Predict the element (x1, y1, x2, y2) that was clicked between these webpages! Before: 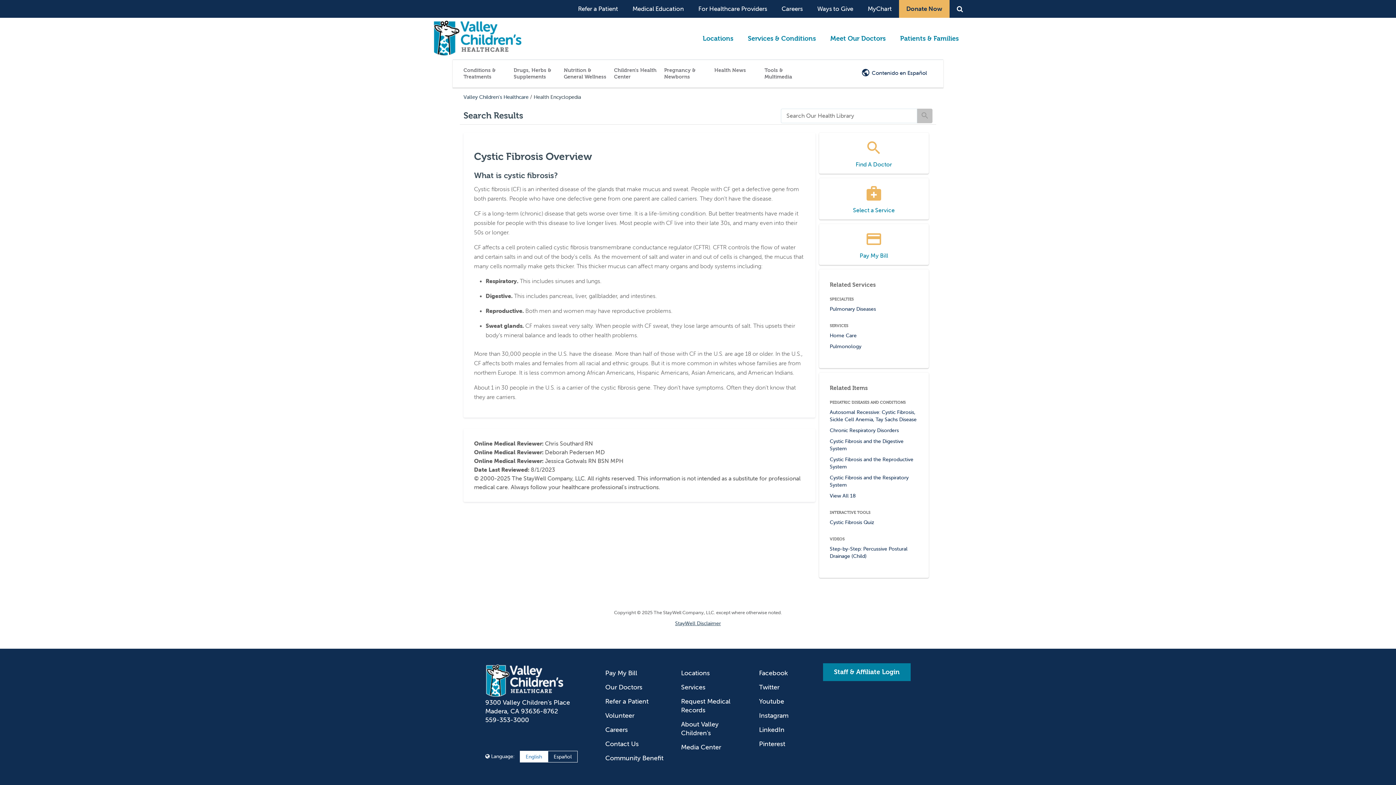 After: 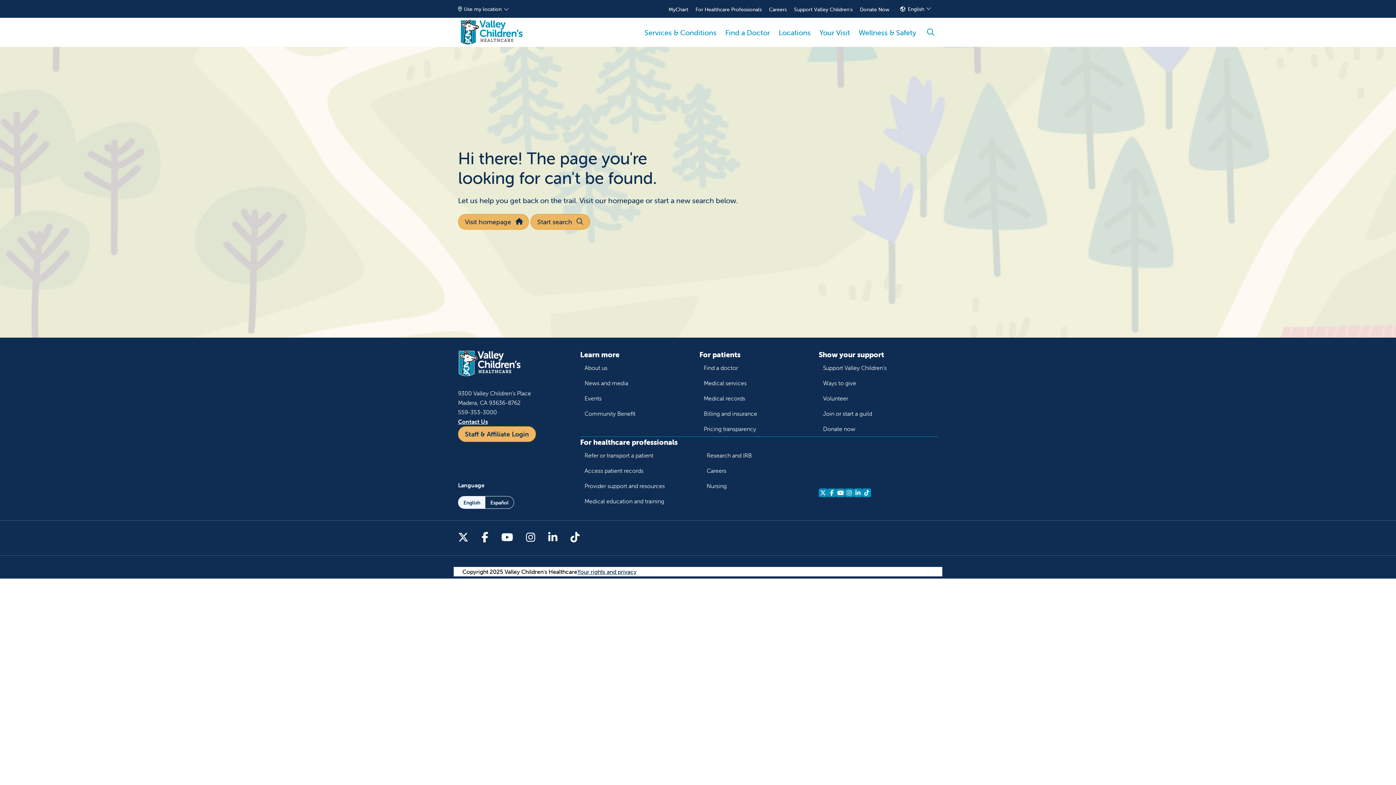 Action: bbox: (823, 17, 893, 59) label: Meet Our Doctors